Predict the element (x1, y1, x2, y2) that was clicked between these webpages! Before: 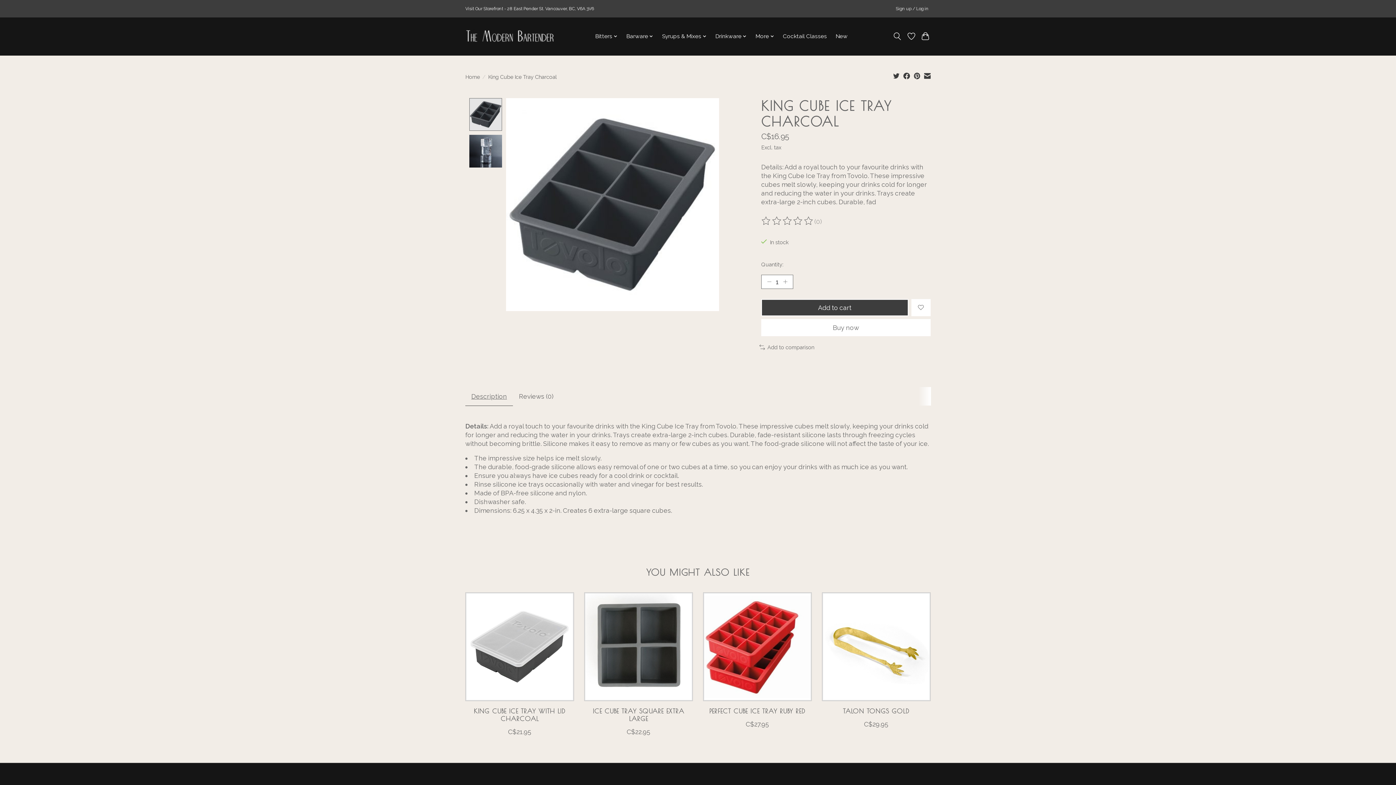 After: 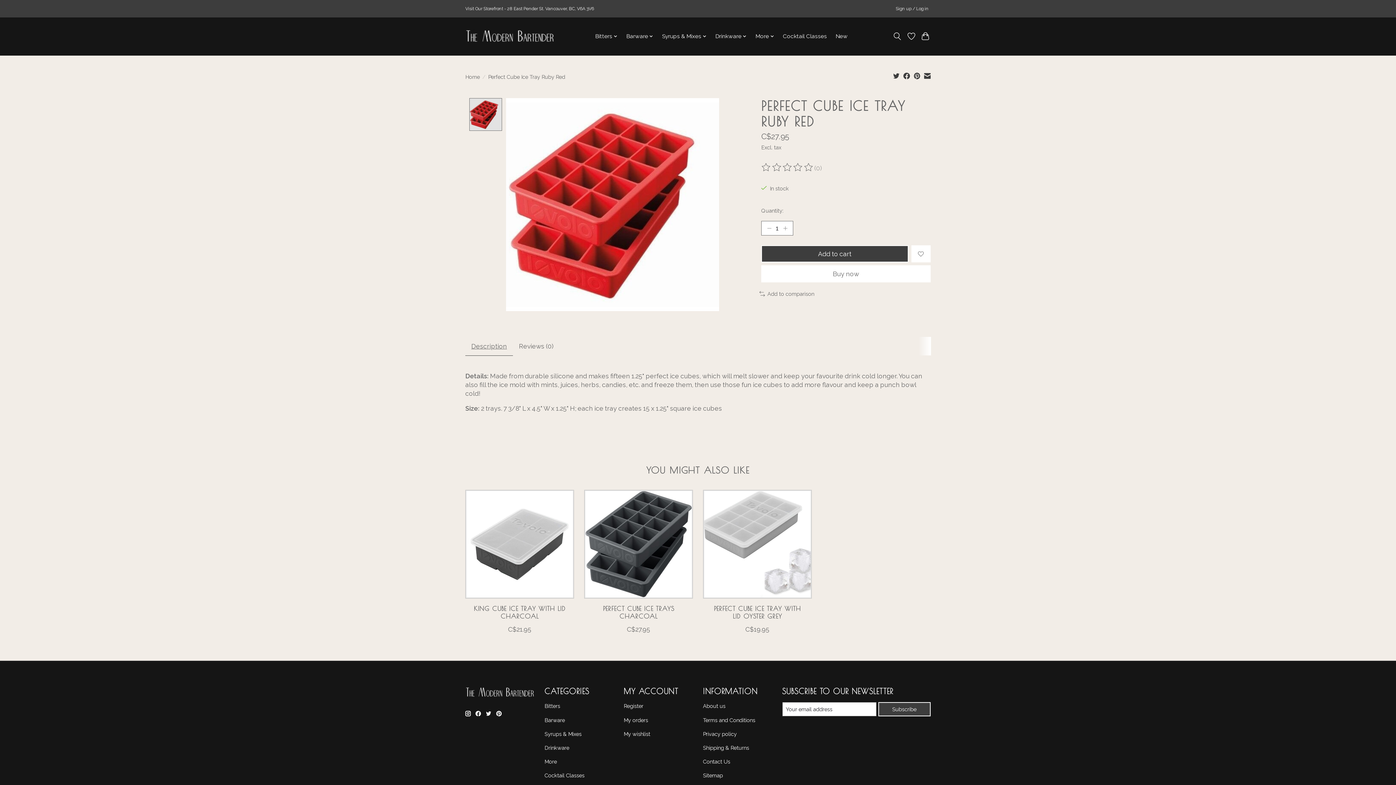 Action: label: PERFECT CUBE ICE TRAY RUBY RED bbox: (709, 707, 805, 715)